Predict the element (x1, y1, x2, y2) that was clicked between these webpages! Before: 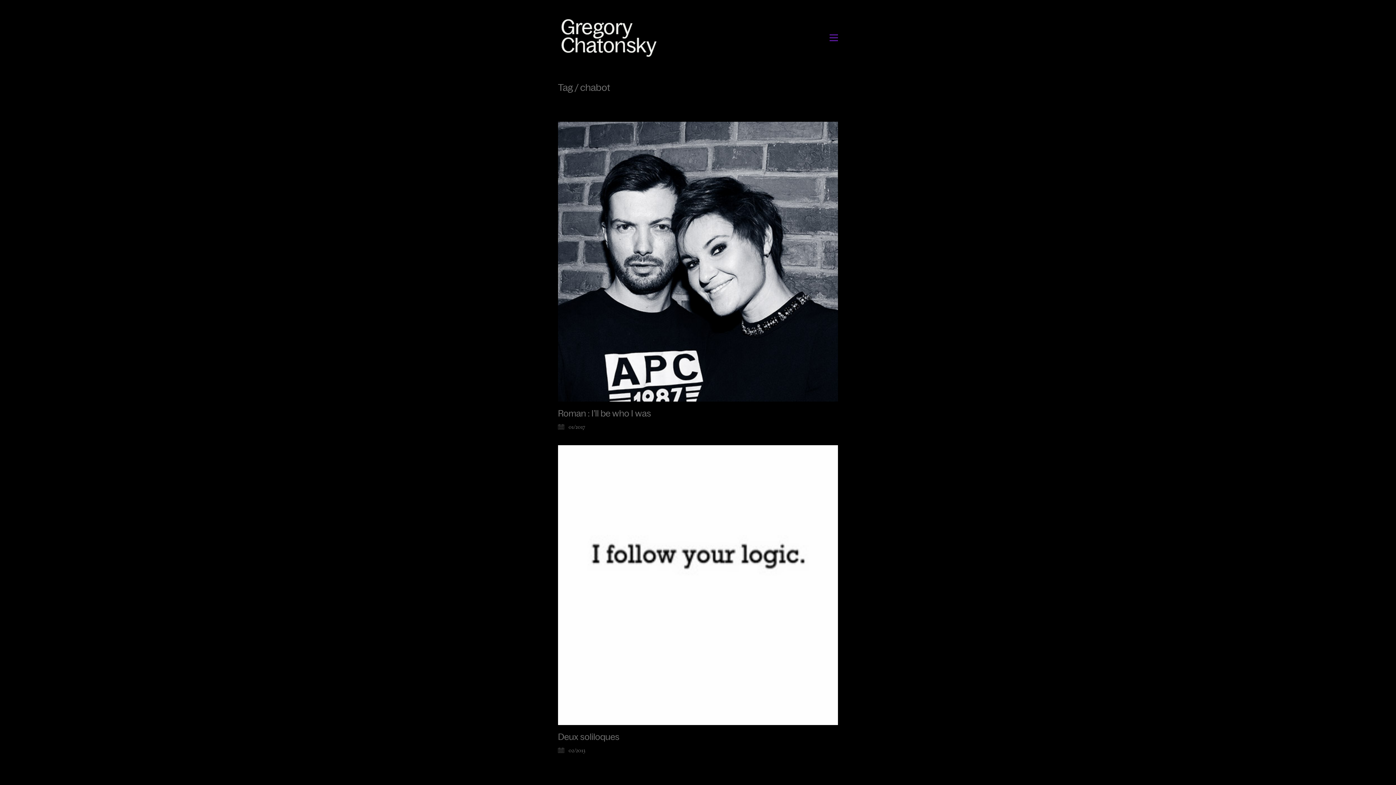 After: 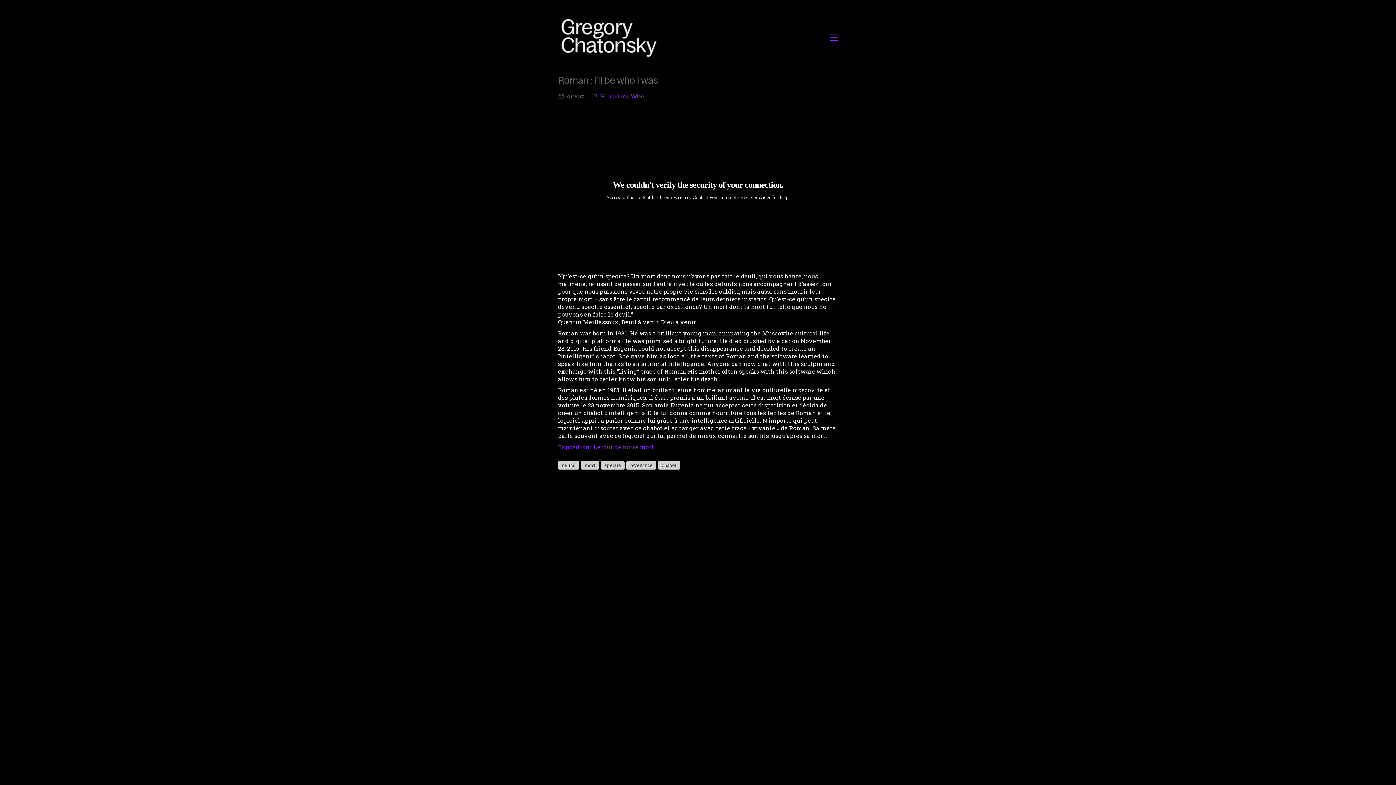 Action: bbox: (558, 409, 651, 418) label: Roman : I’ll be who I was